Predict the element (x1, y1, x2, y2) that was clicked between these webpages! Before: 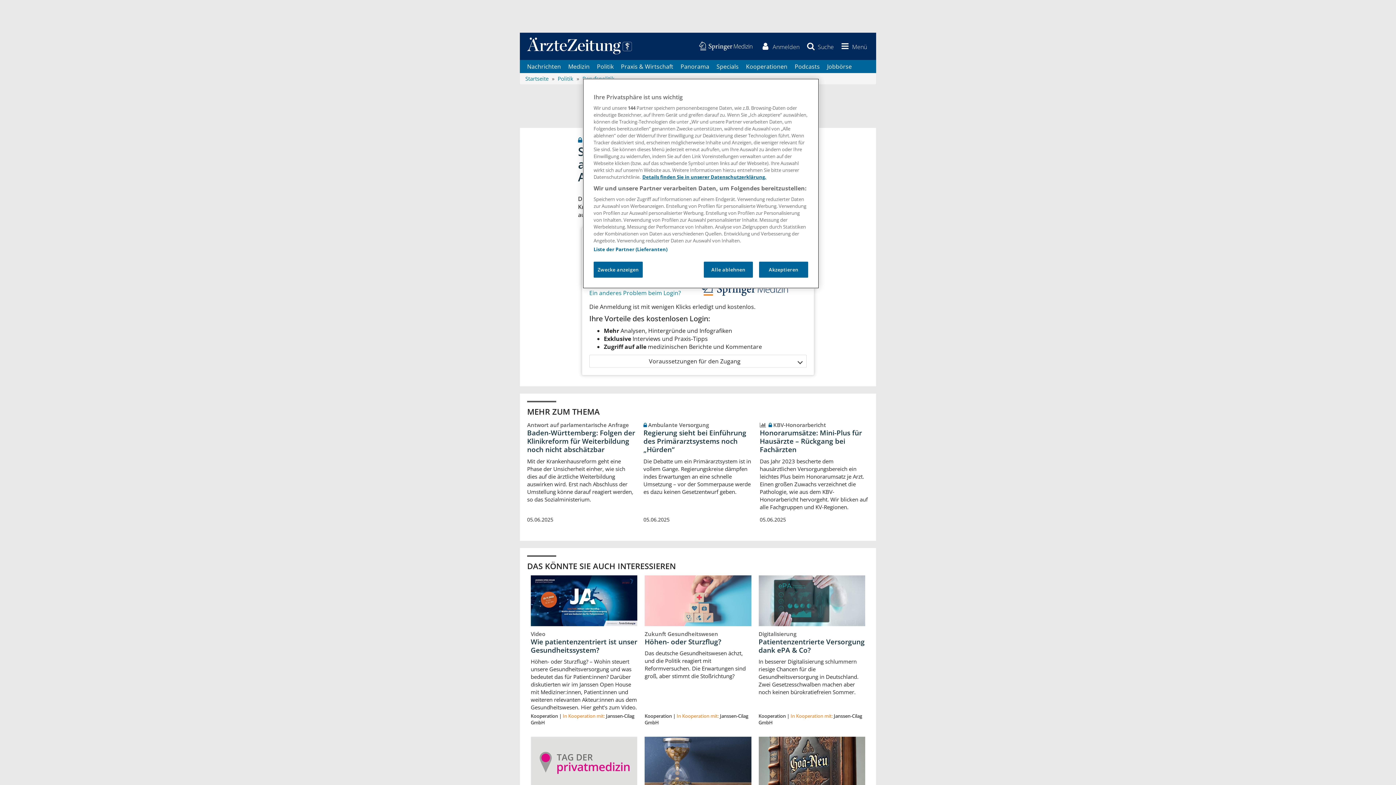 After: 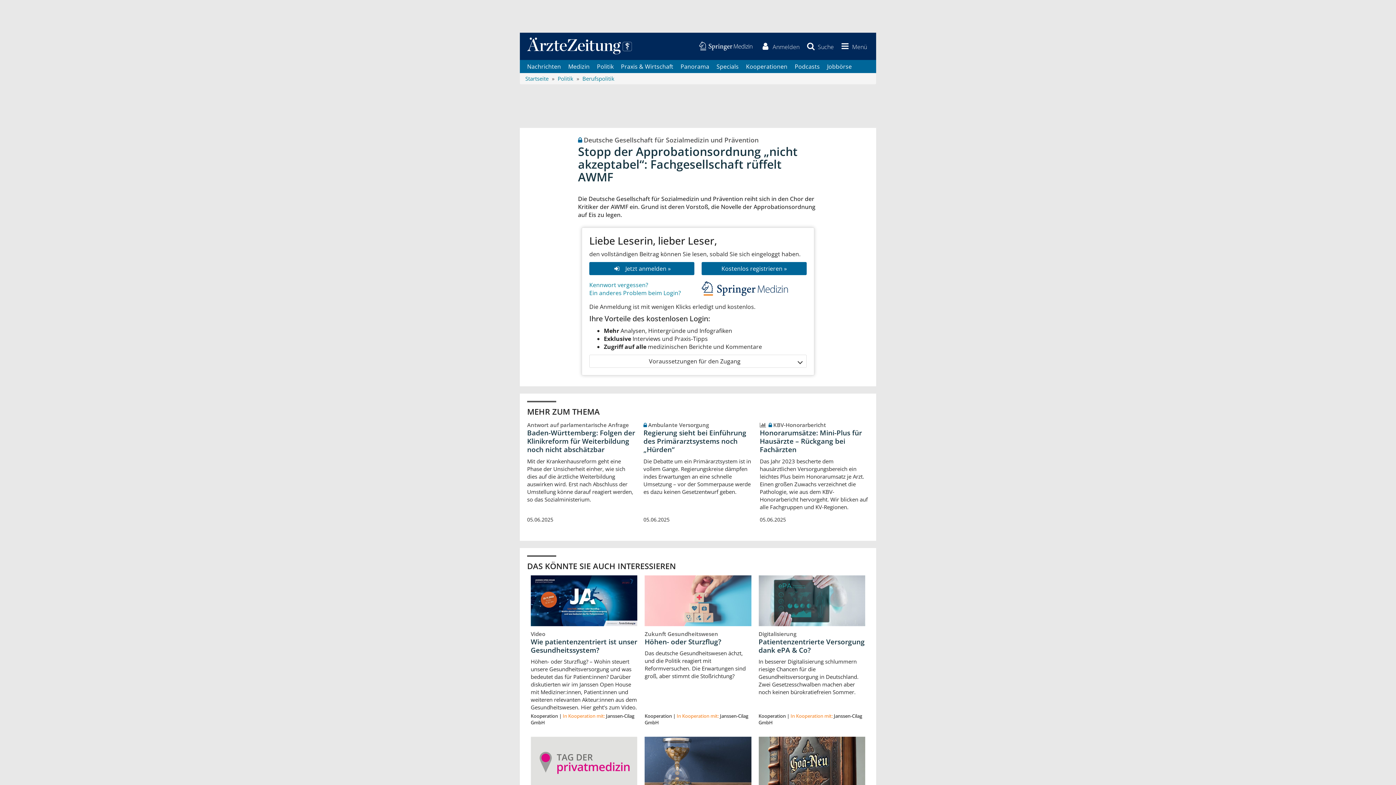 Action: label: Akzeptieren bbox: (759, 261, 808, 277)